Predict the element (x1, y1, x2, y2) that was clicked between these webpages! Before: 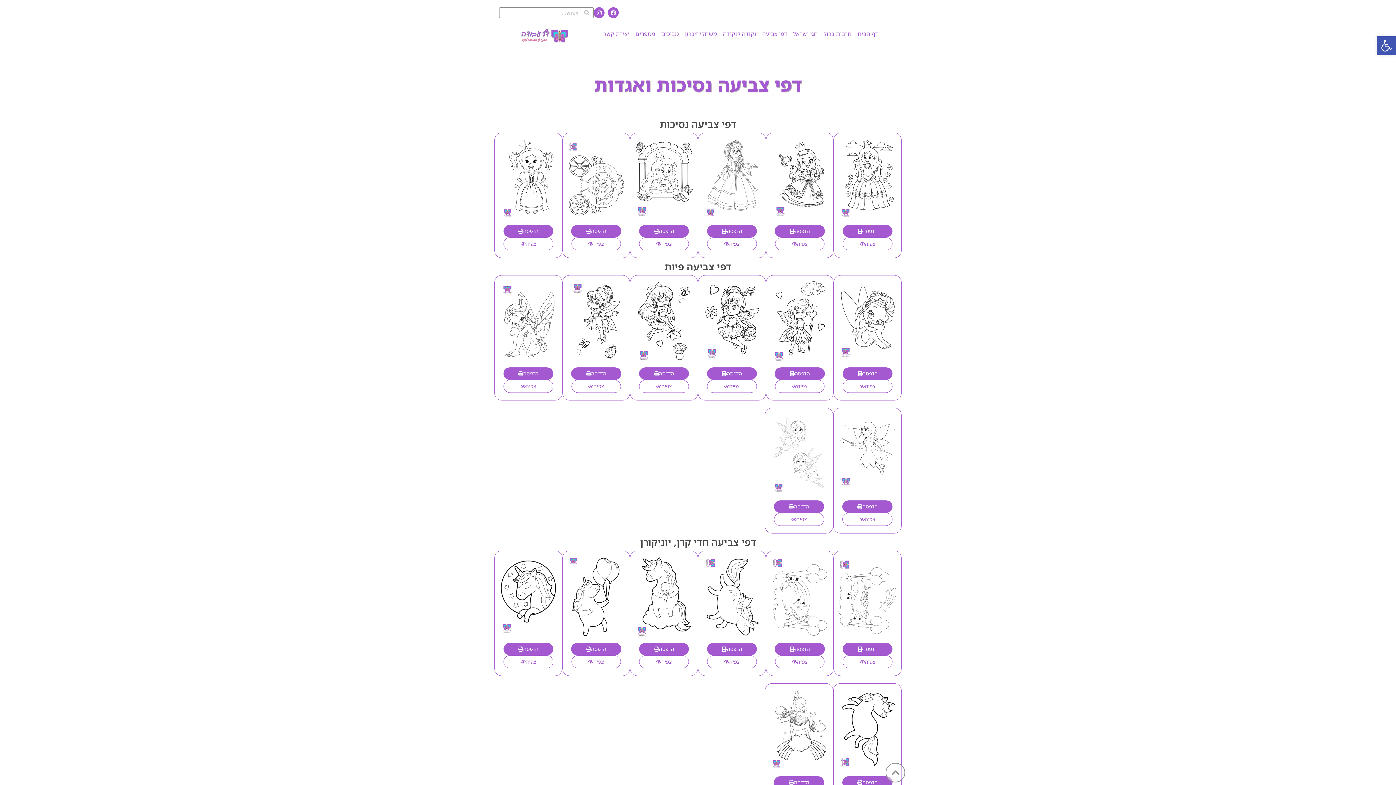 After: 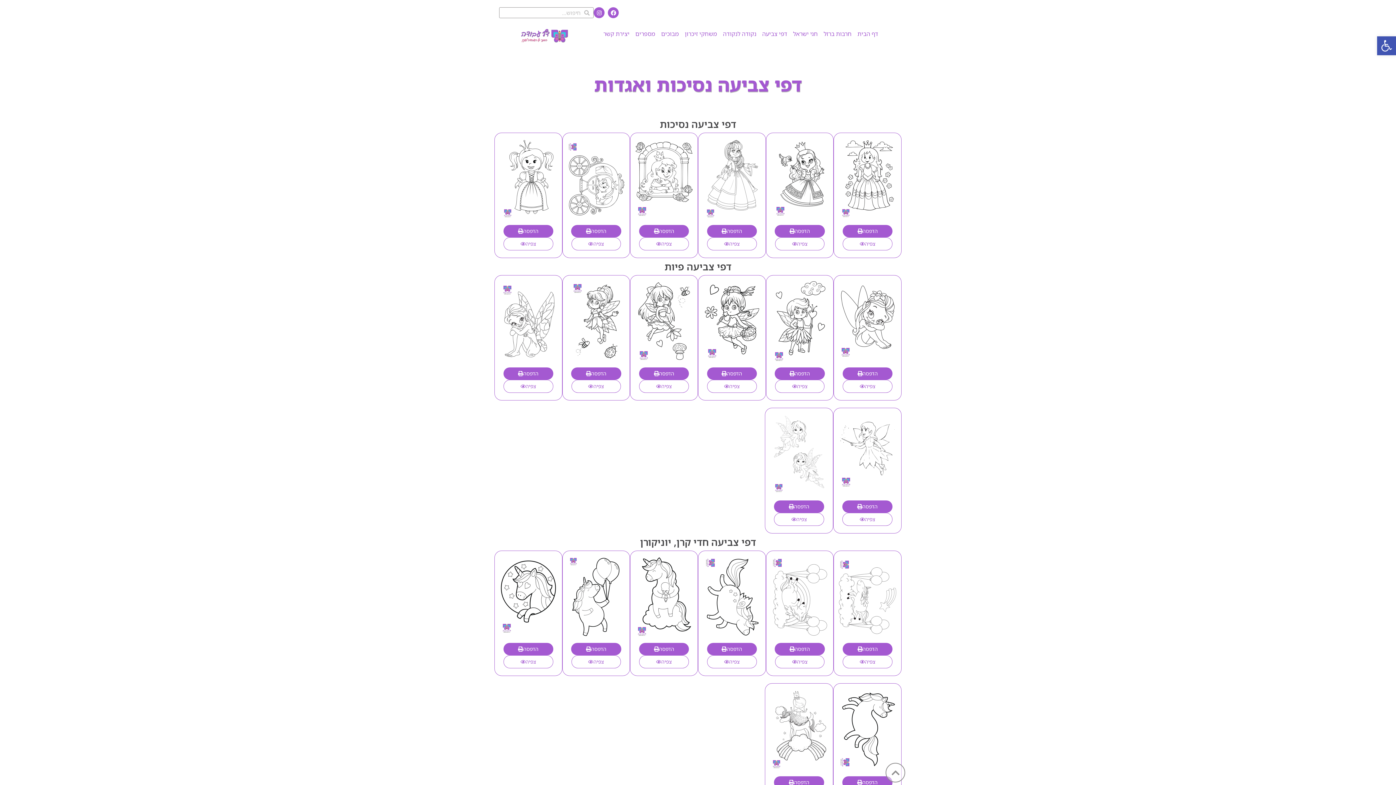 Action: bbox: (707, 367, 757, 379) label: הדפסה